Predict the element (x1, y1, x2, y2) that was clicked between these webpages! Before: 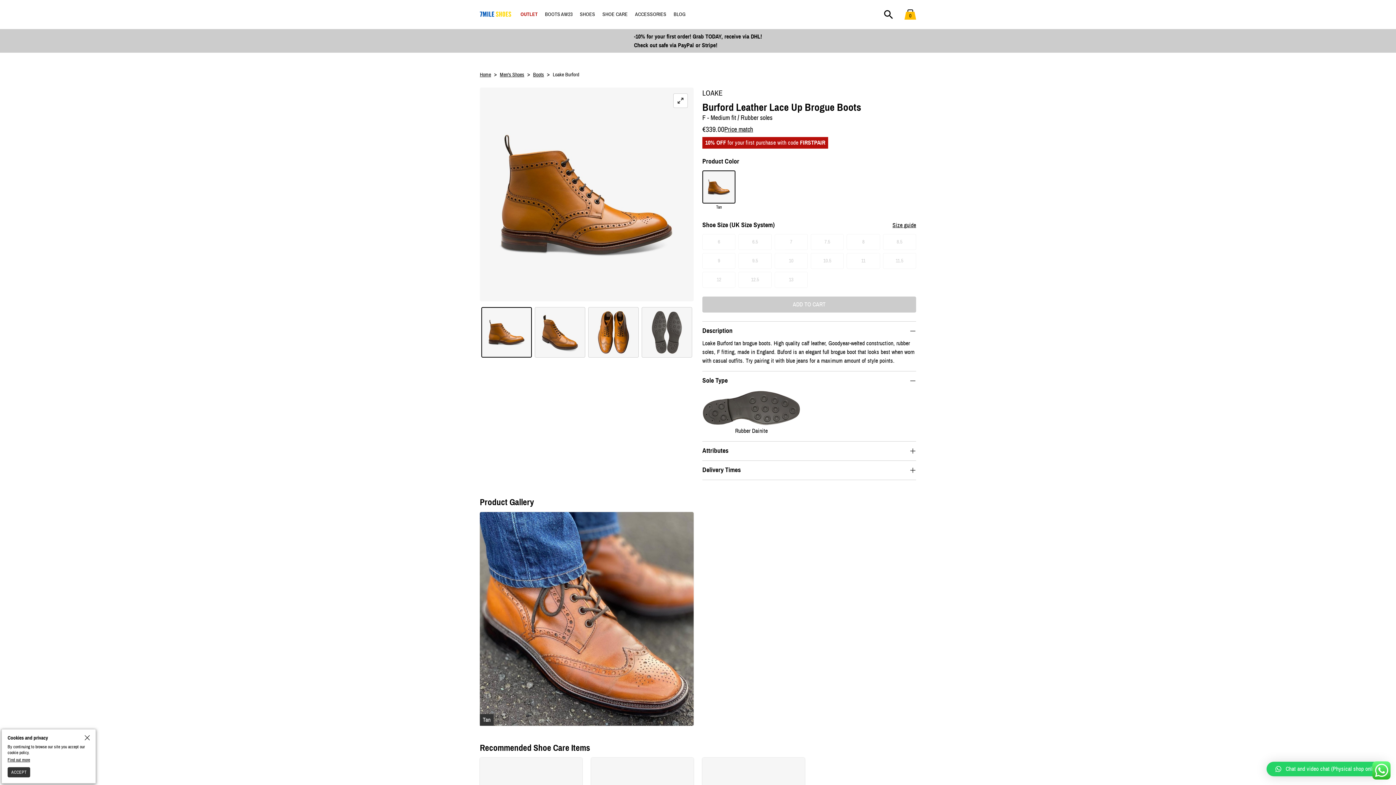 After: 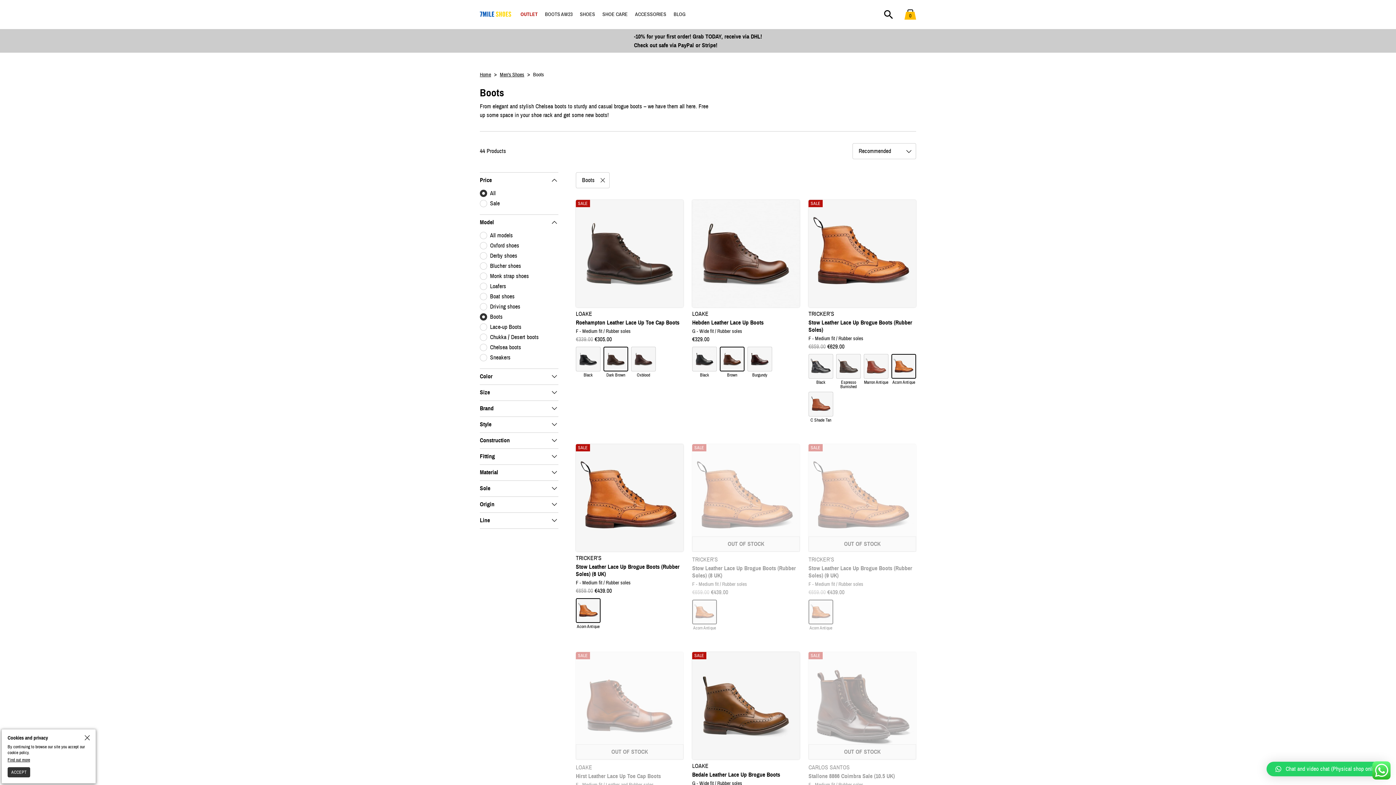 Action: bbox: (541, 0, 576, 29) label: BOOTS AW23